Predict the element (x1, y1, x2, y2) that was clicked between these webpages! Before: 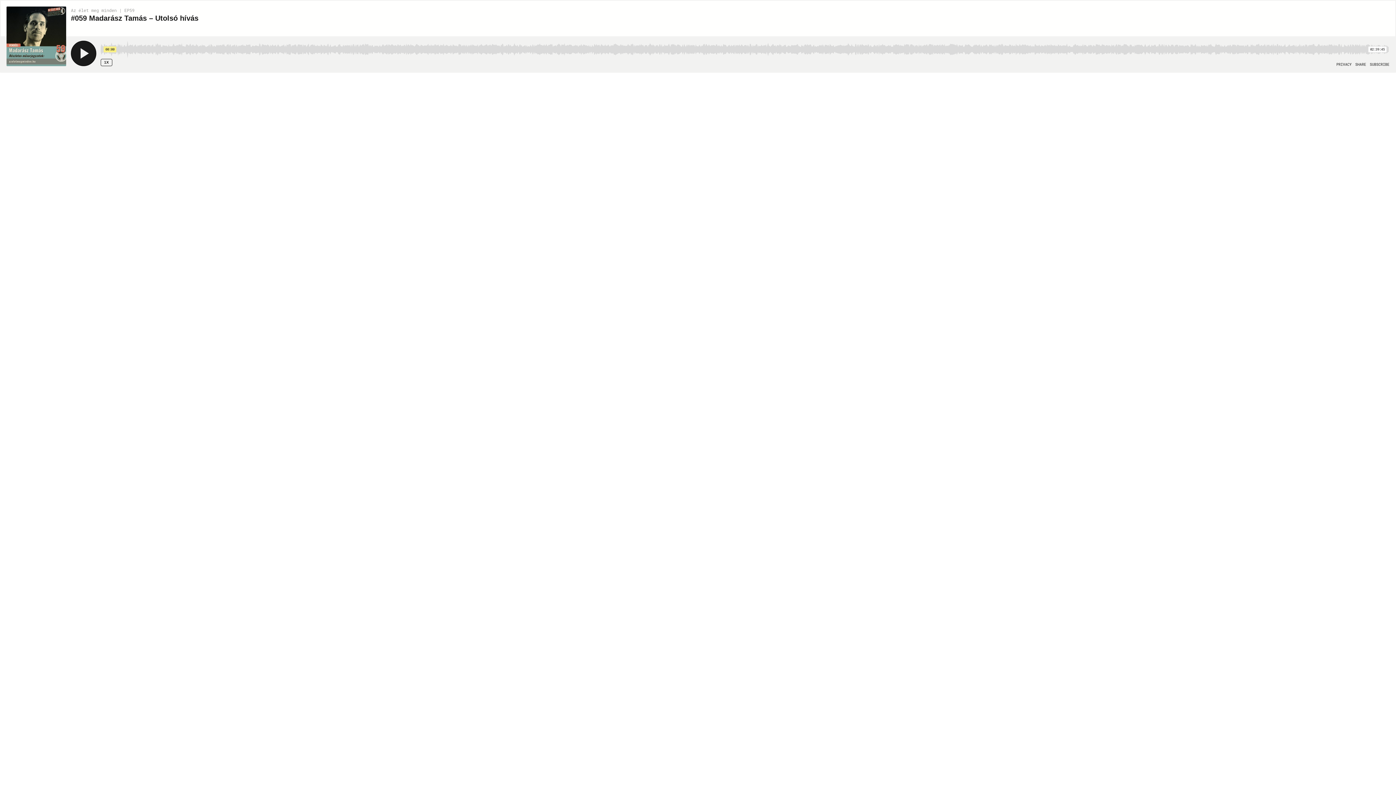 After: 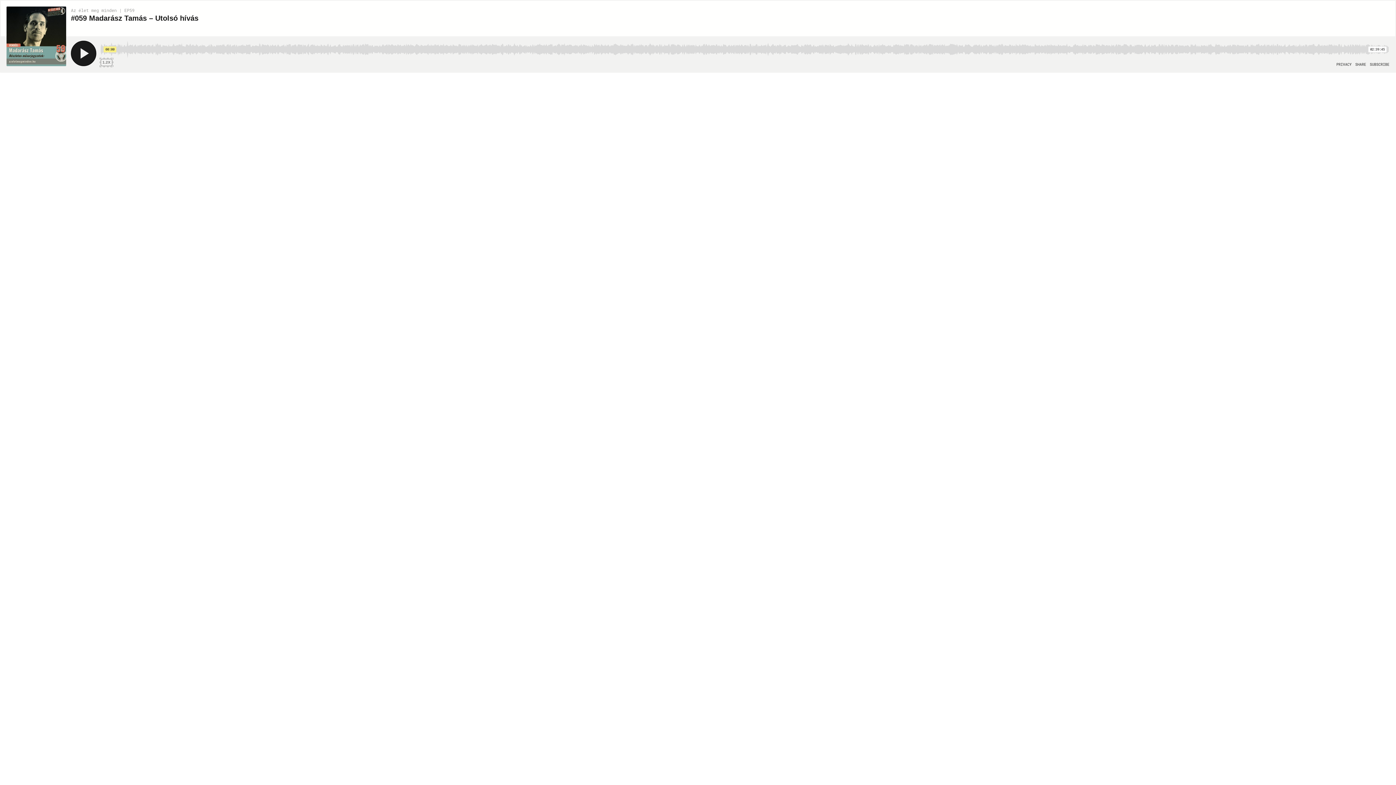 Action: label: Speed Rate 1x bbox: (100, 58, 112, 66)